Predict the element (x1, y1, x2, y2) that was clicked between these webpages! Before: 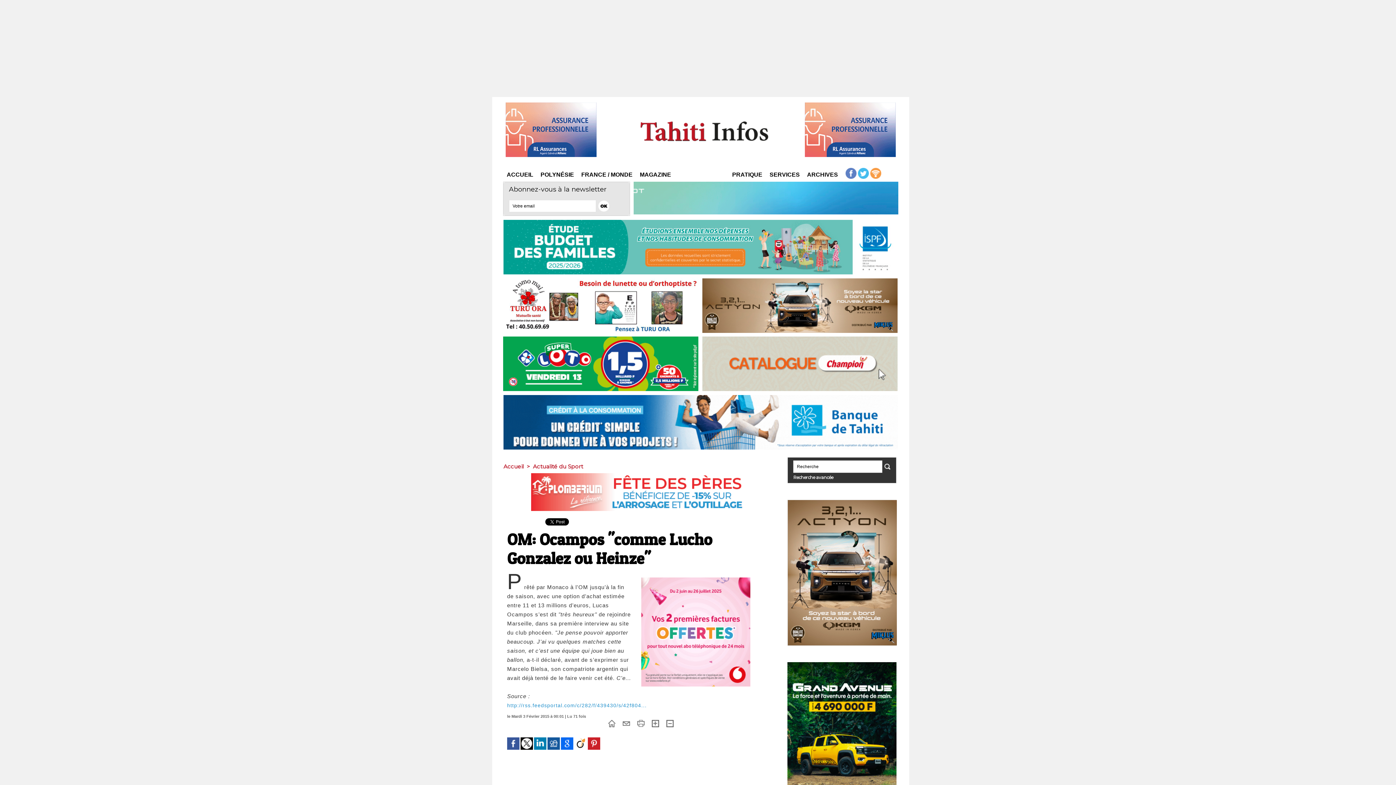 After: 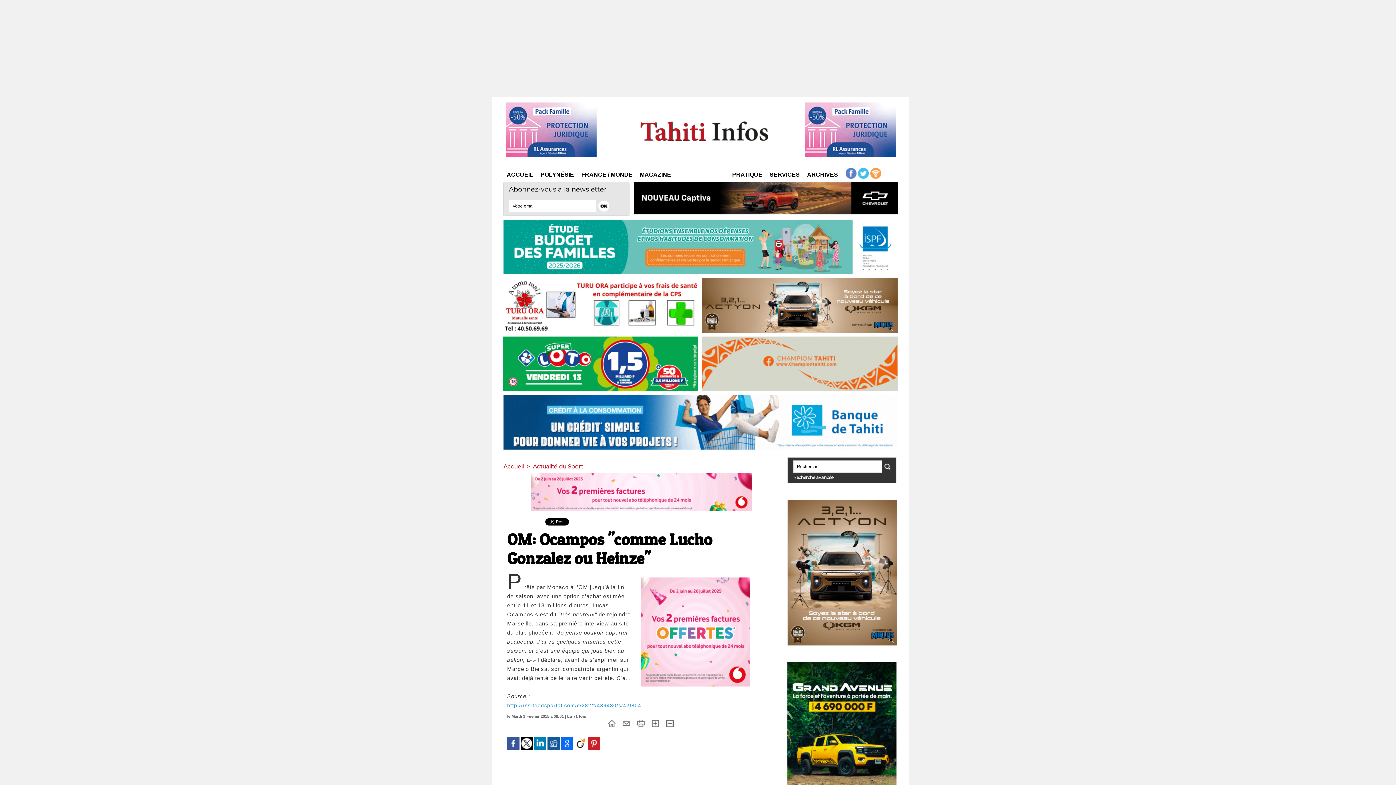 Action: bbox: (503, 395, 898, 399)